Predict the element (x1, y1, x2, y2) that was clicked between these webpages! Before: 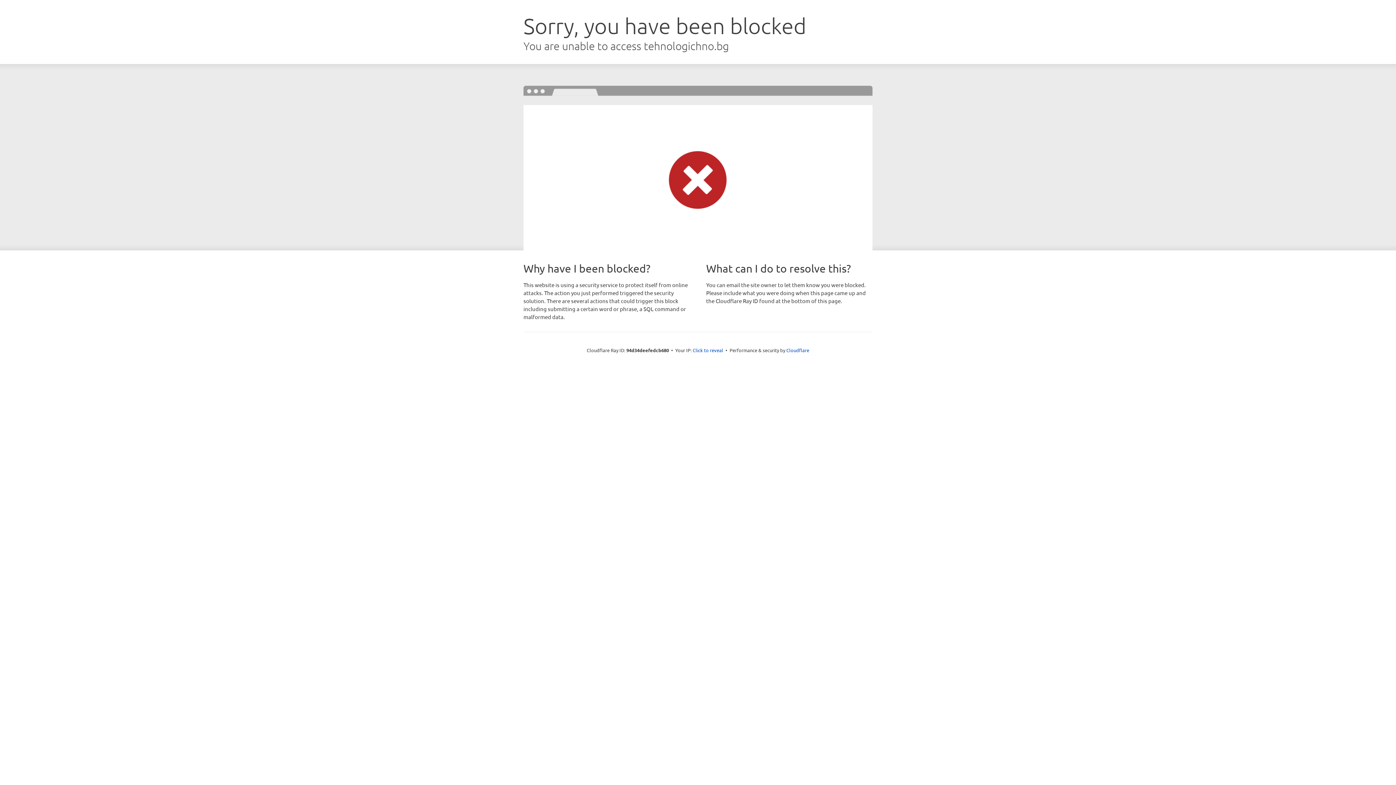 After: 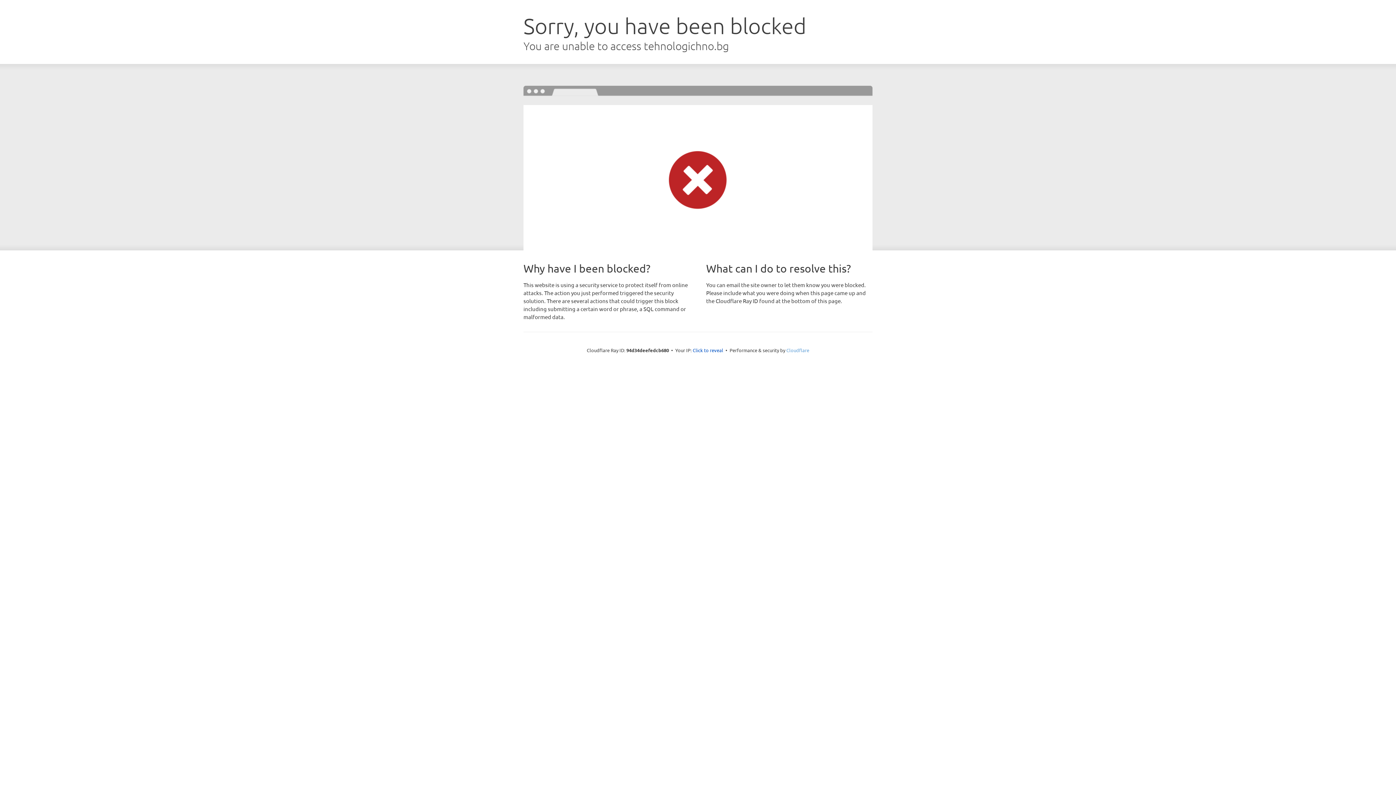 Action: bbox: (786, 347, 809, 353) label: Cloudflare